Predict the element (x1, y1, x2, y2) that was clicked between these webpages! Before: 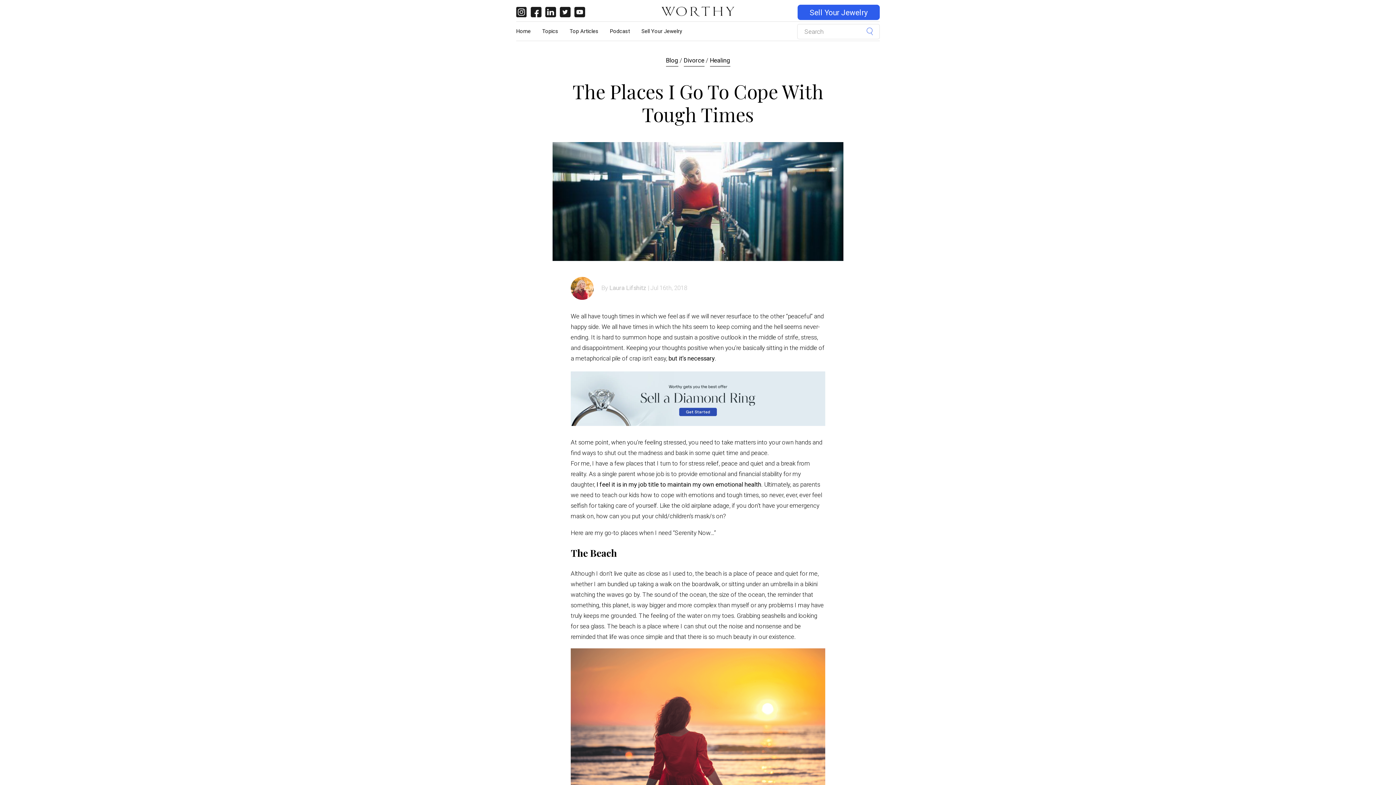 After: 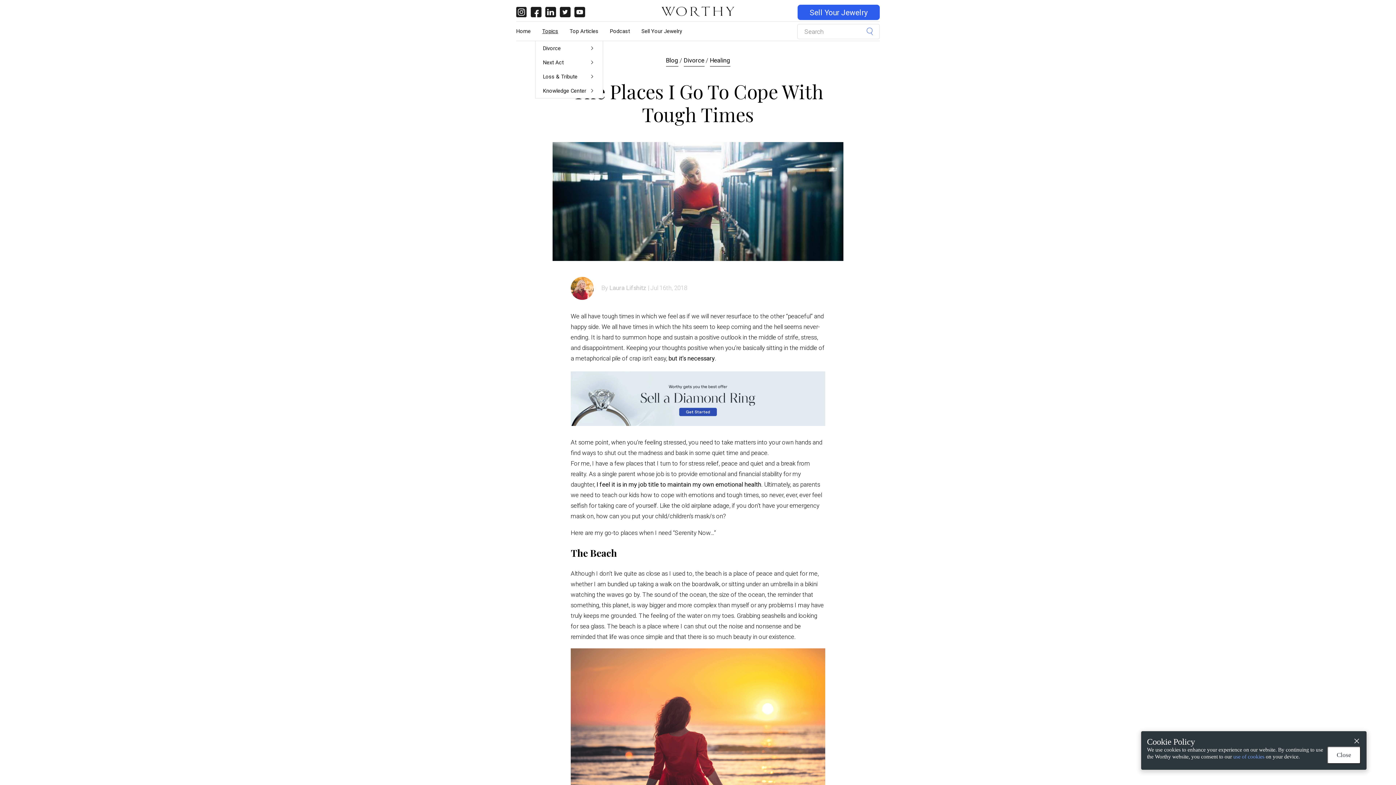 Action: bbox: (542, 21, 569, 40) label: Topics